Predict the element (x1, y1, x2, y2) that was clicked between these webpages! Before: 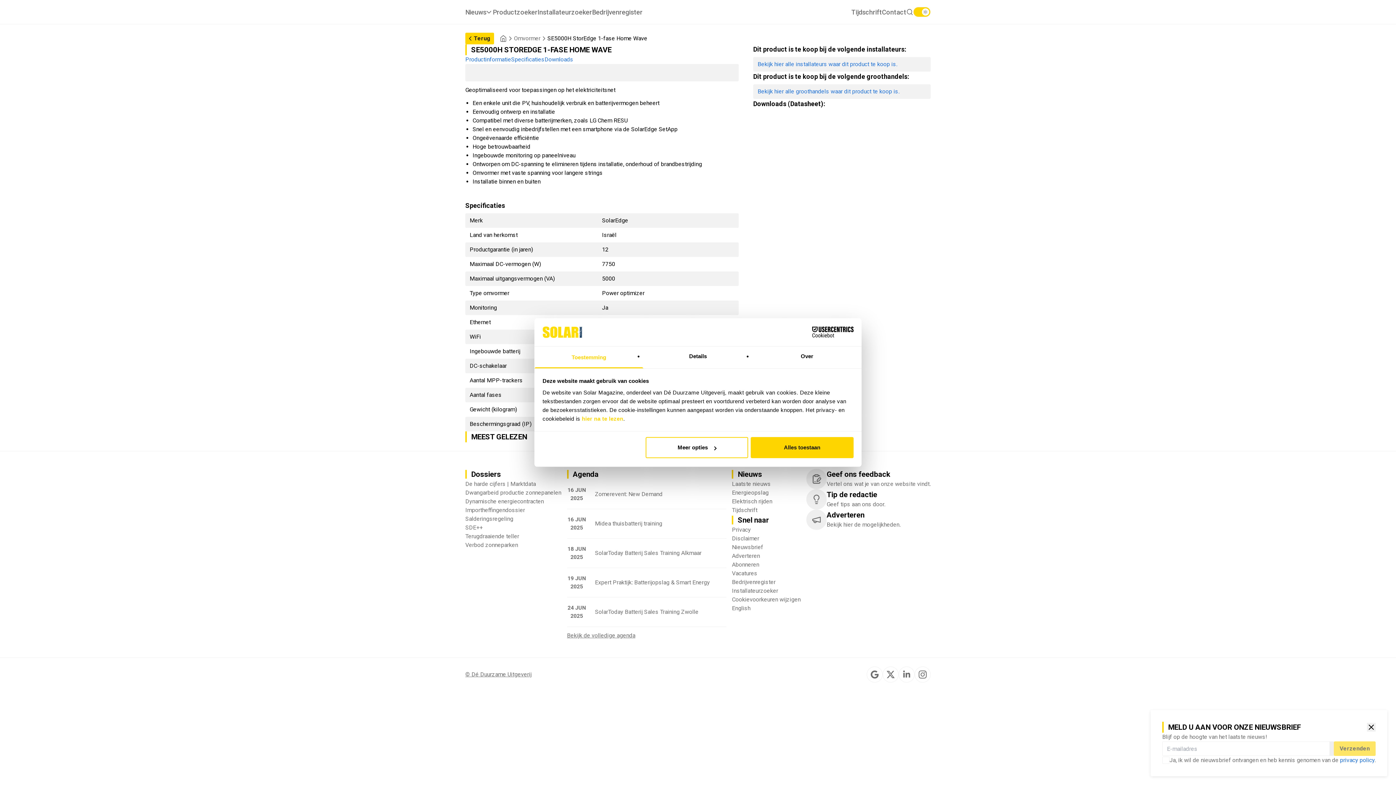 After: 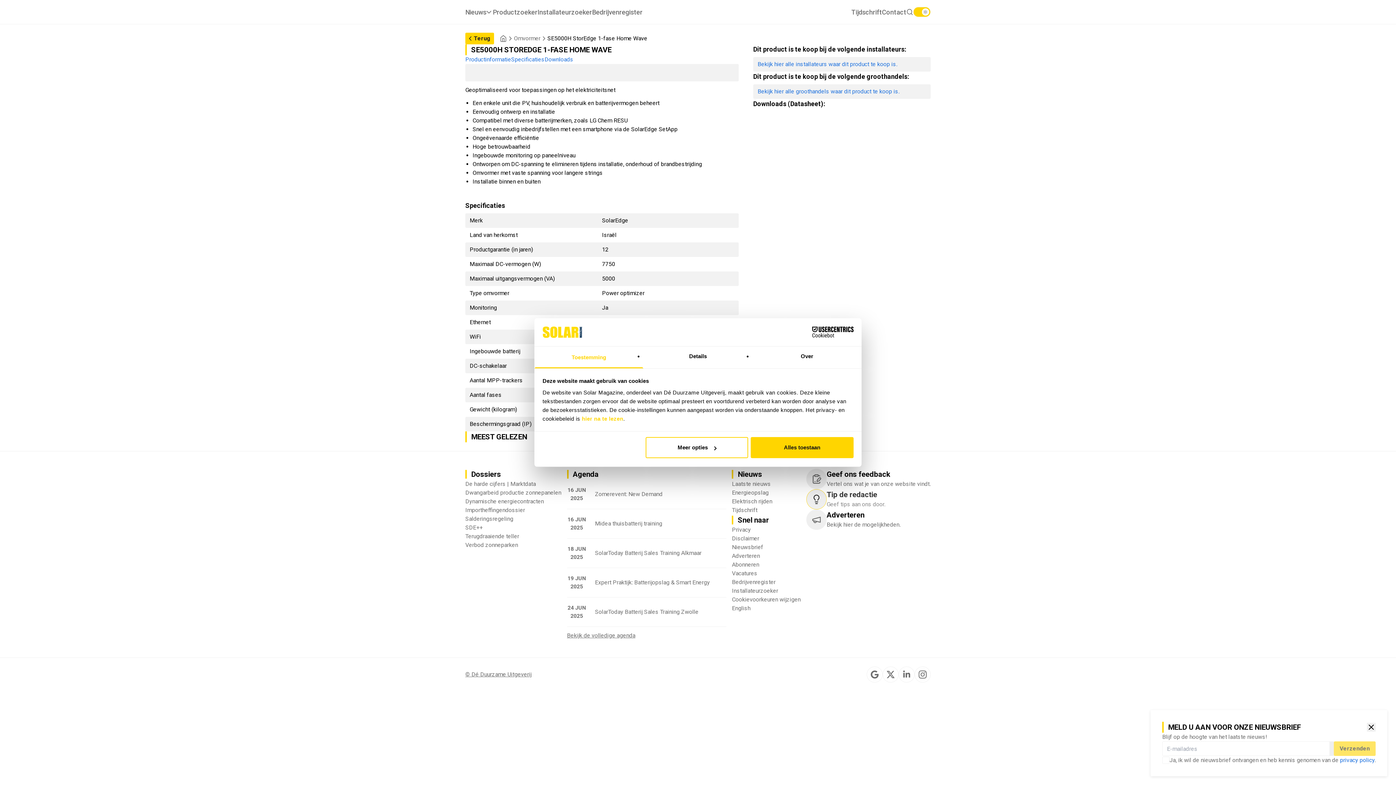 Action: label: Stuur ons een email met een tip voor de redactie. bbox: (806, 489, 930, 509)